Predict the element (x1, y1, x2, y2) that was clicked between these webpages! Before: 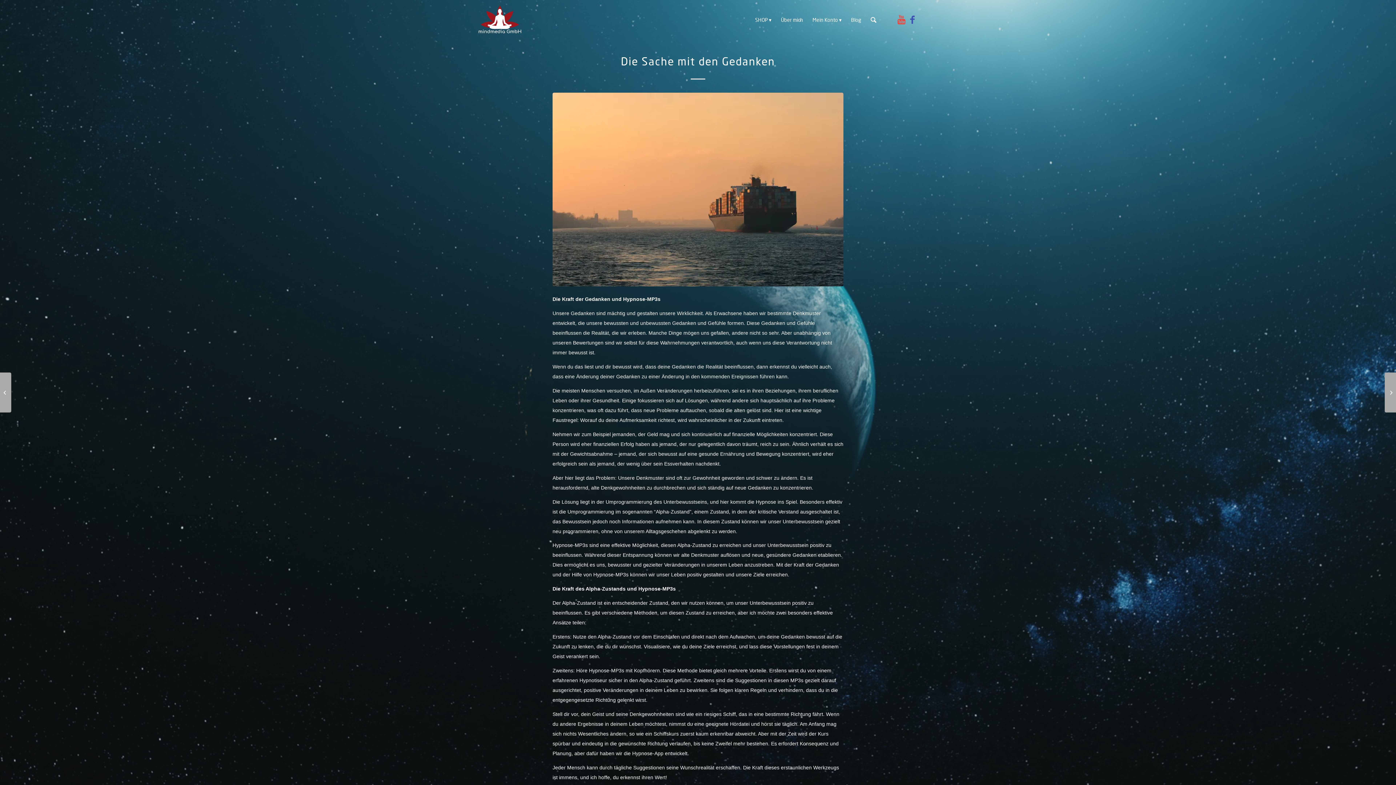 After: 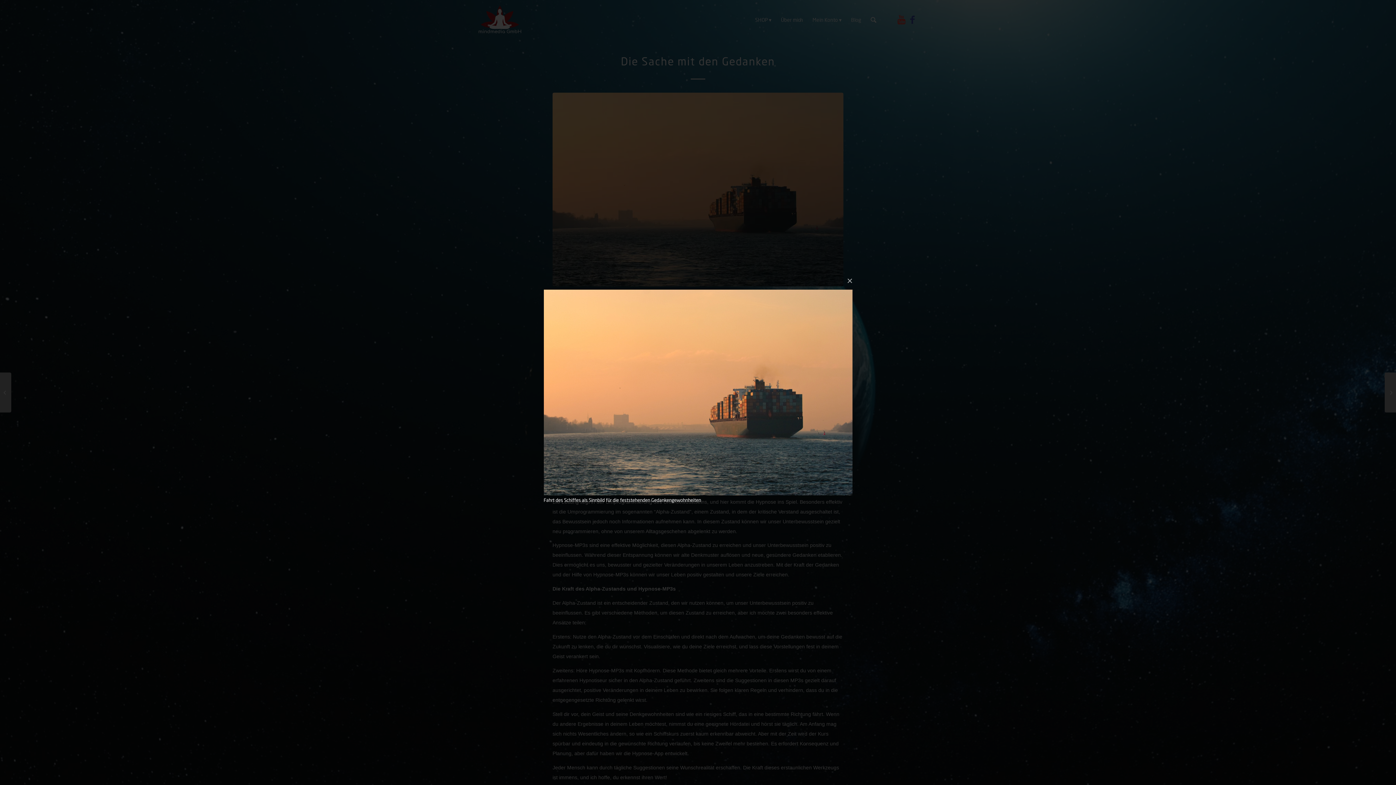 Action: bbox: (552, 92, 843, 286)